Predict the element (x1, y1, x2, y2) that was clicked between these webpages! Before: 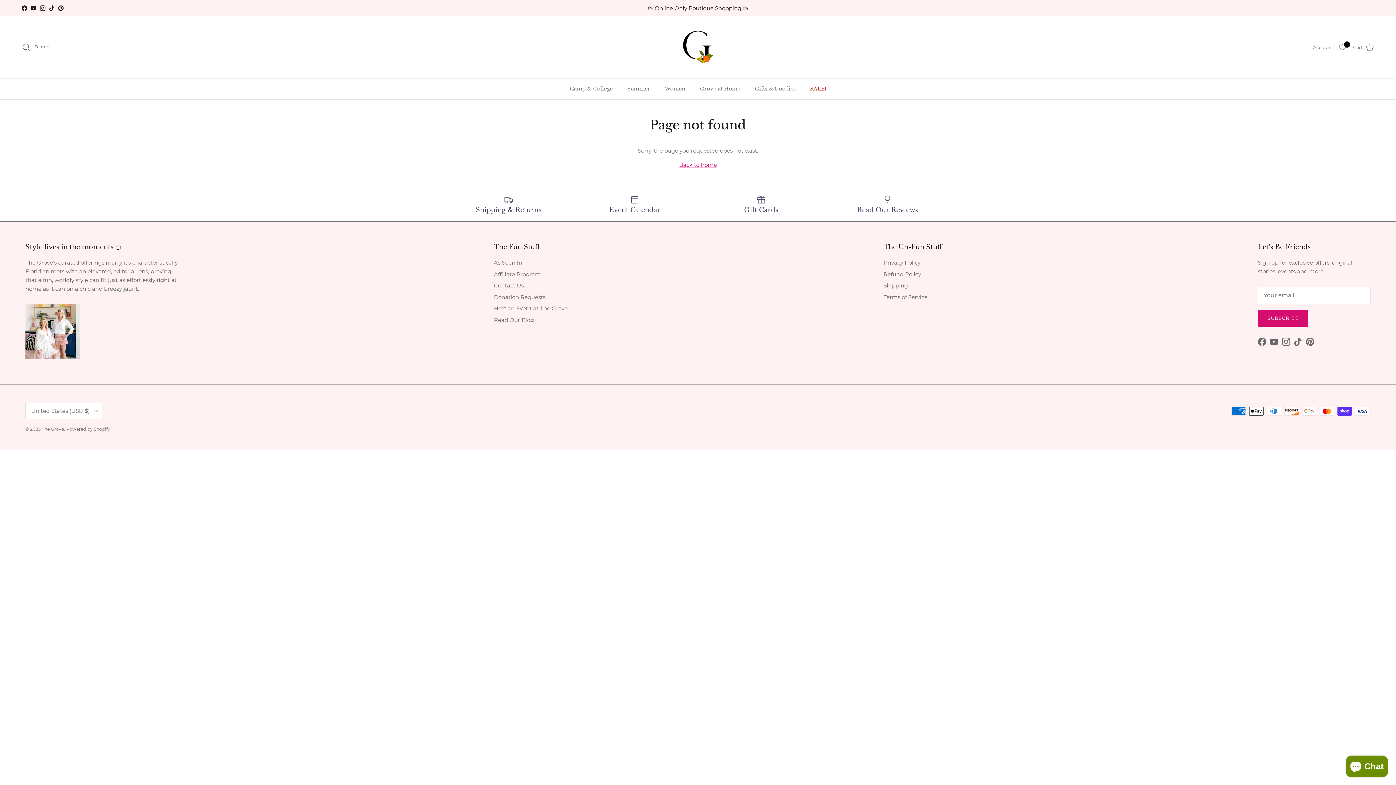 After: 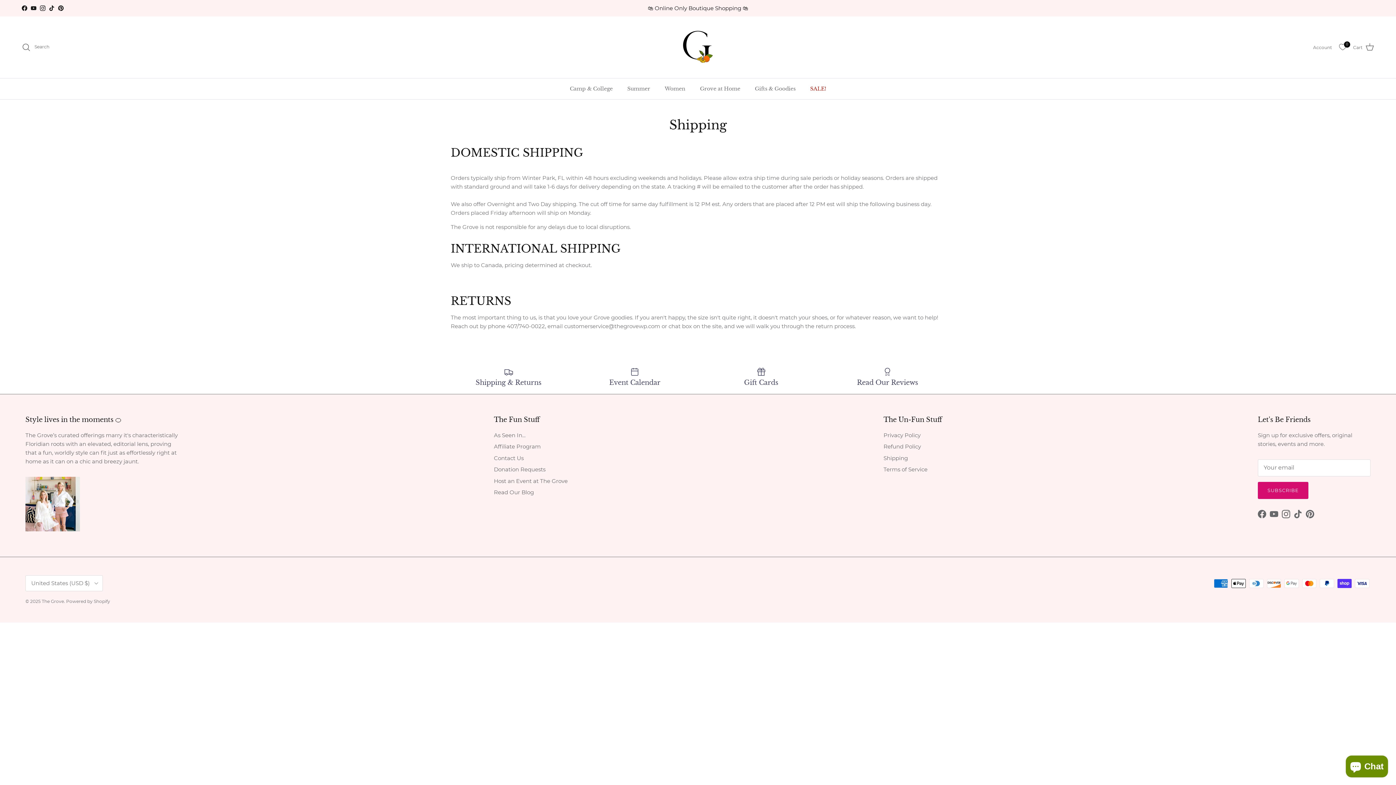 Action: label: Shipping bbox: (883, 282, 908, 289)